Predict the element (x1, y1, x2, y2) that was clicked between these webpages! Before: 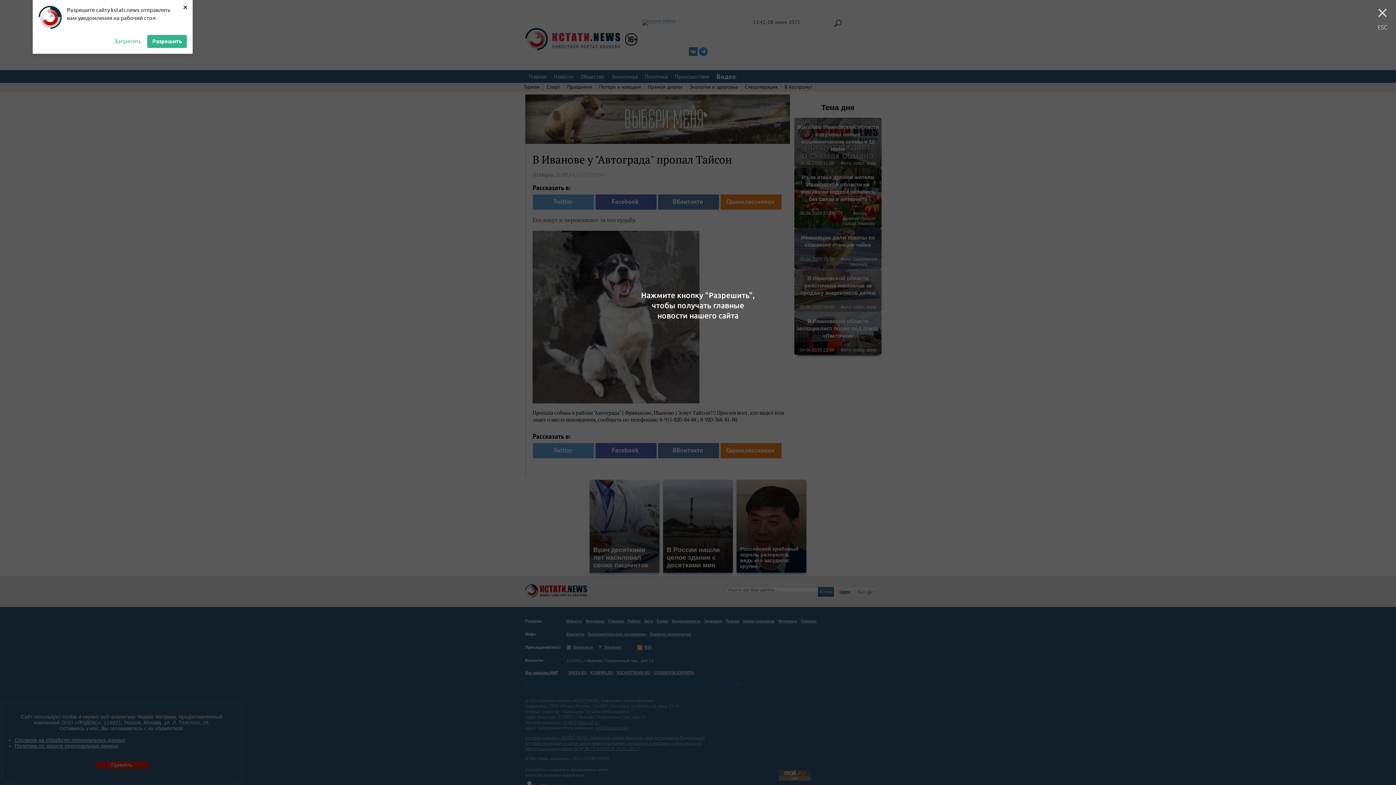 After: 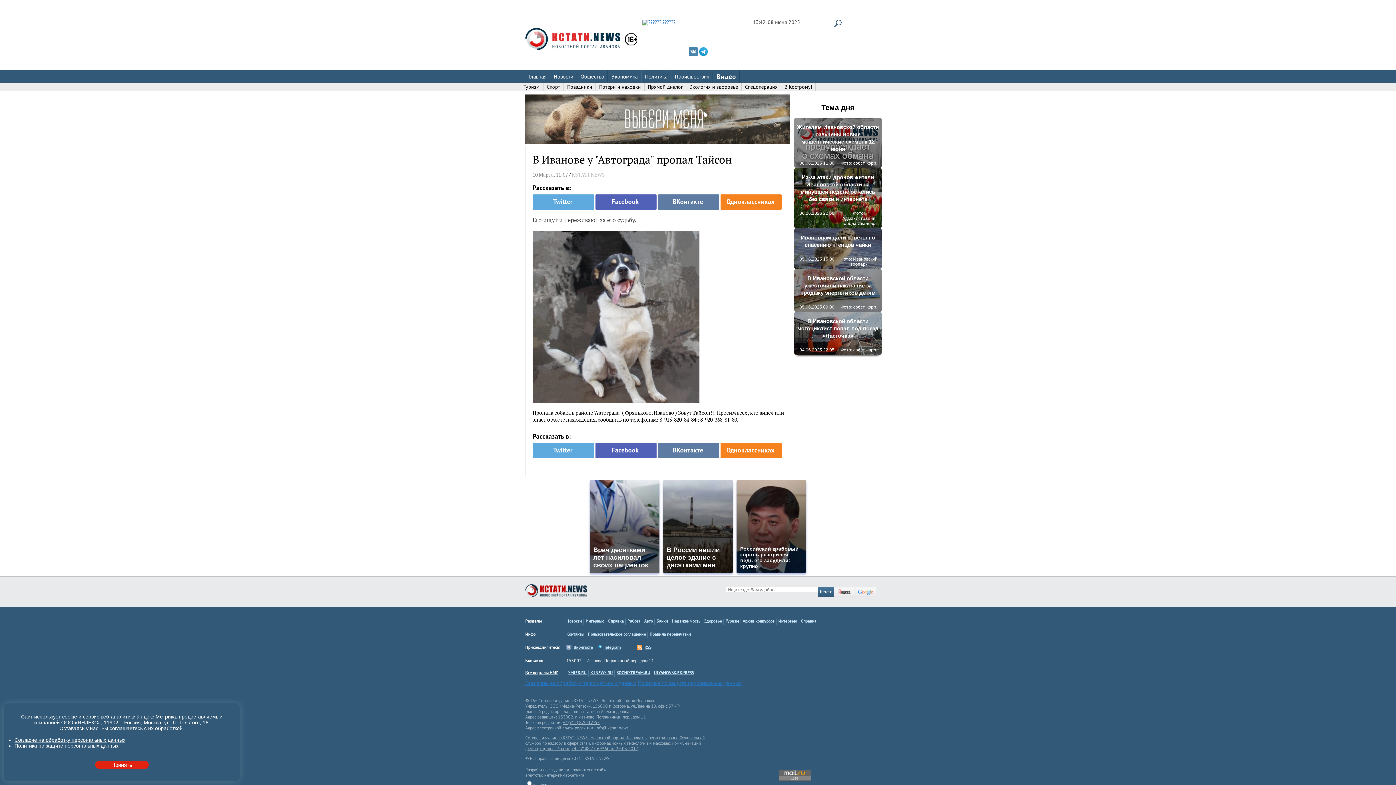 Action: bbox: (147, 20, 186, 33) label: Разрешить